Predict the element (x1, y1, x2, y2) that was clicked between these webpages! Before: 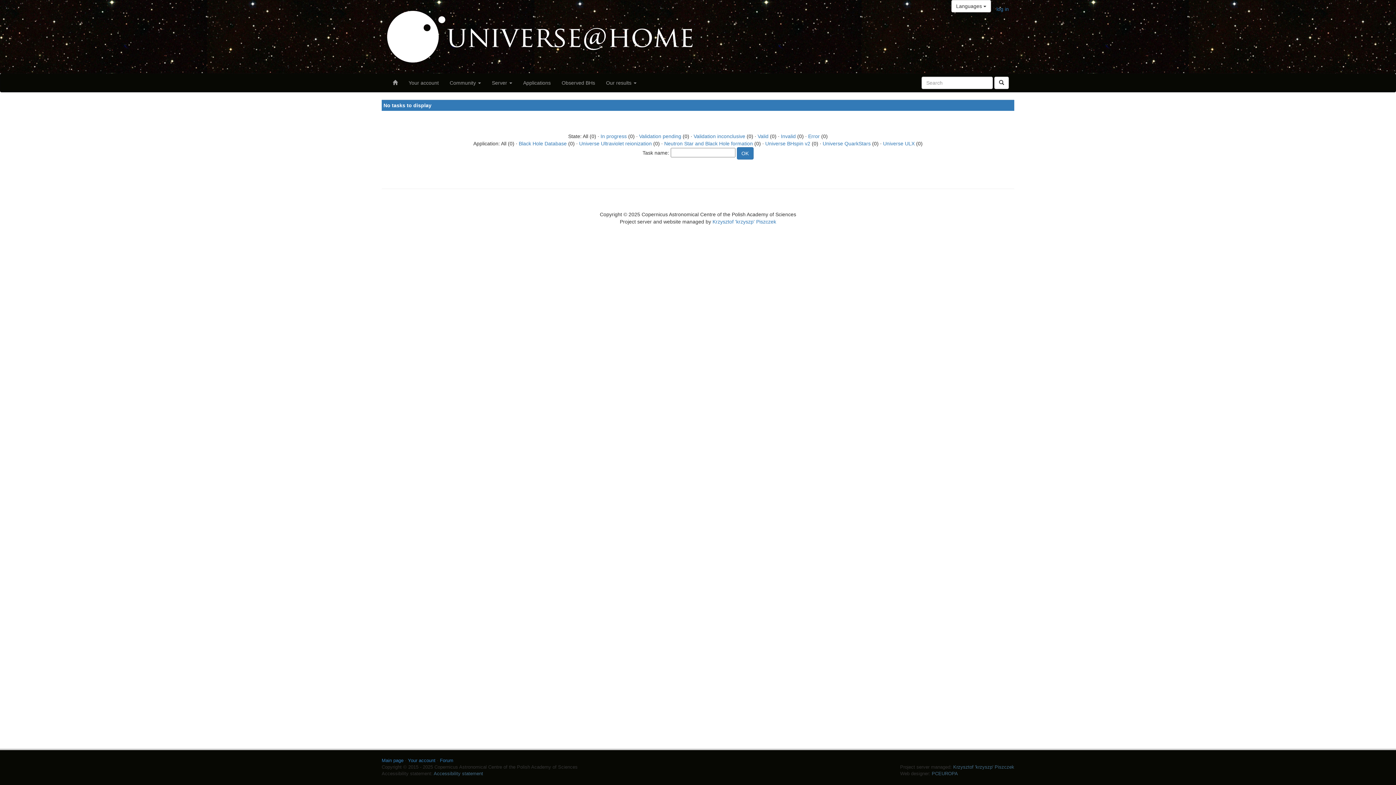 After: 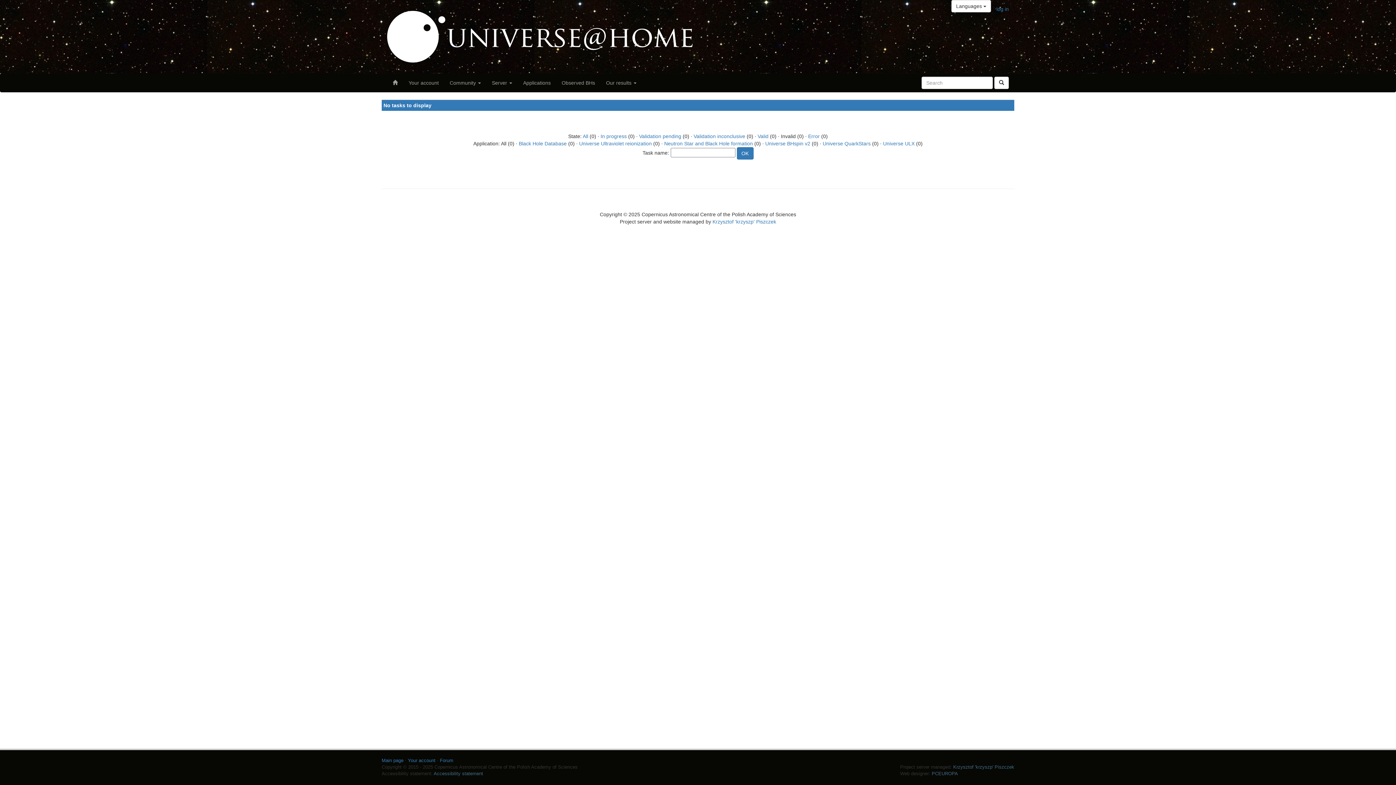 Action: bbox: (781, 133, 796, 139) label: Invalid